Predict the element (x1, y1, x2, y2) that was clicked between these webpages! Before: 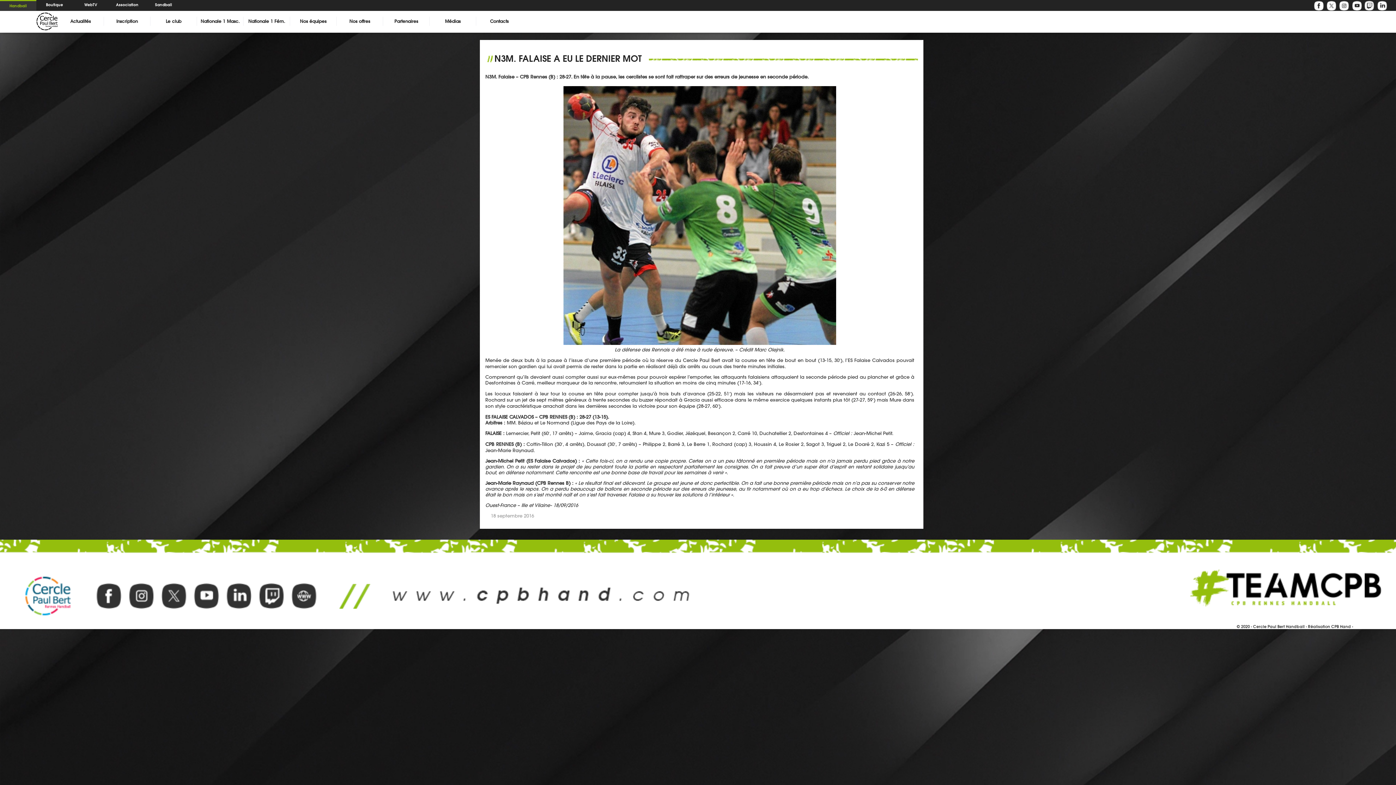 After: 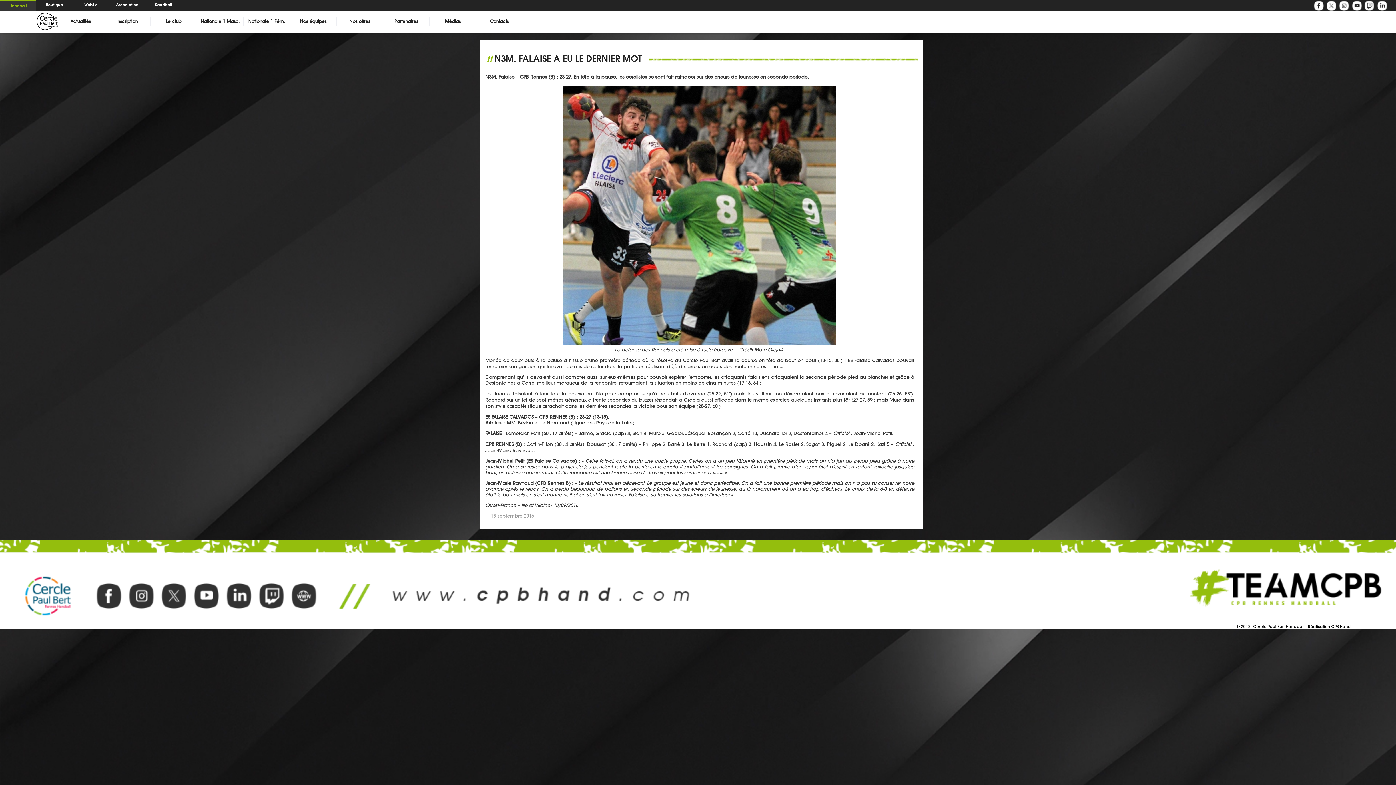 Action: bbox: (1313, 6, 1324, 12)